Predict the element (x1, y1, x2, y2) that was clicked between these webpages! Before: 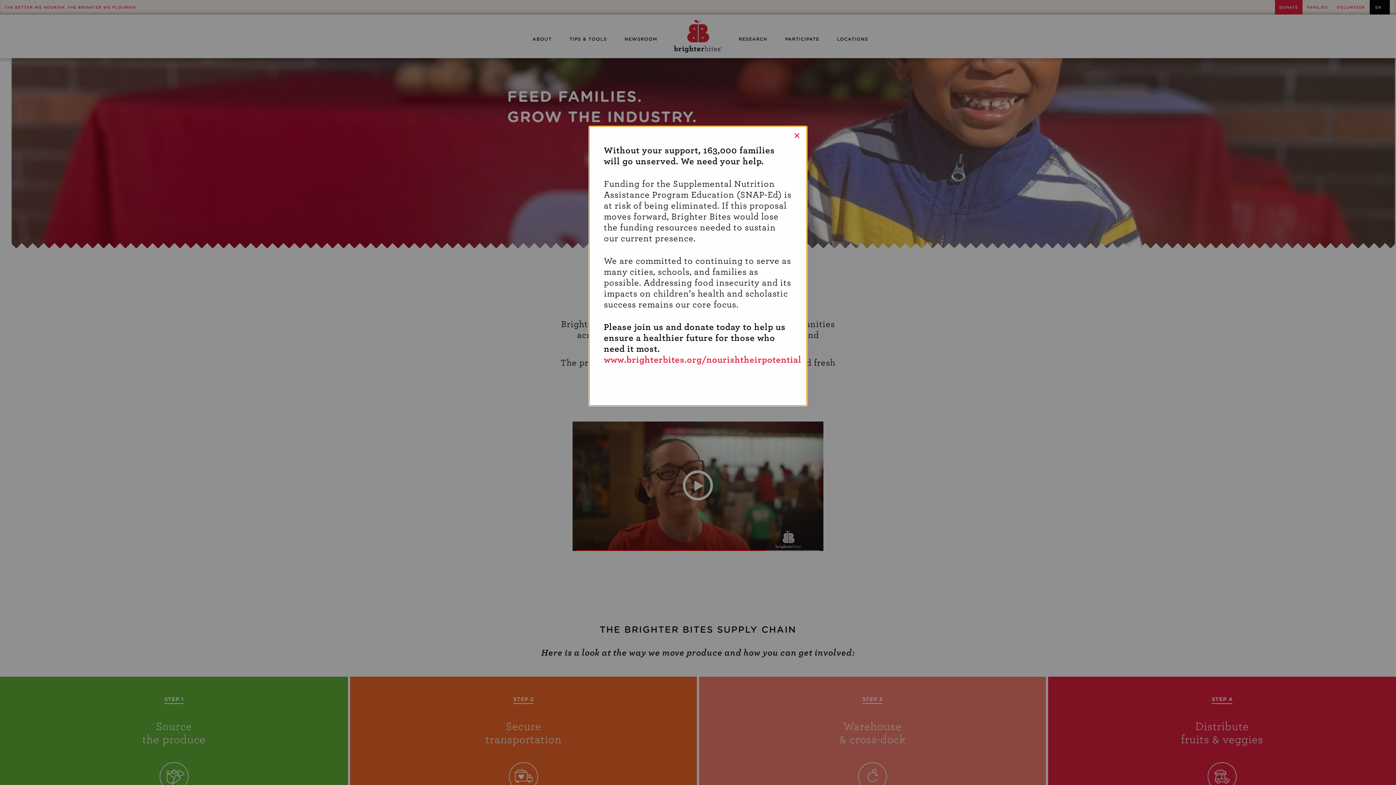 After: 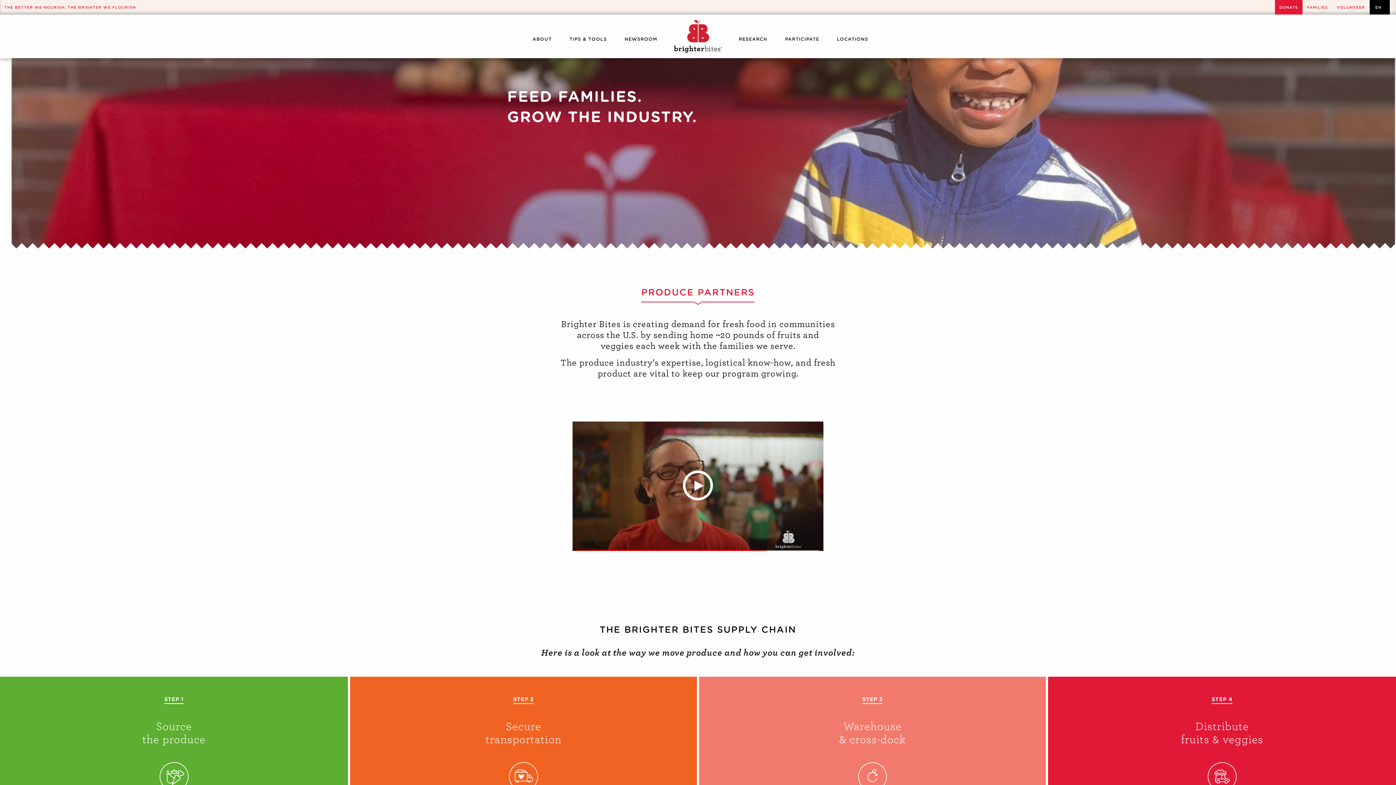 Action: bbox: (793, 129, 800, 141) label: Close